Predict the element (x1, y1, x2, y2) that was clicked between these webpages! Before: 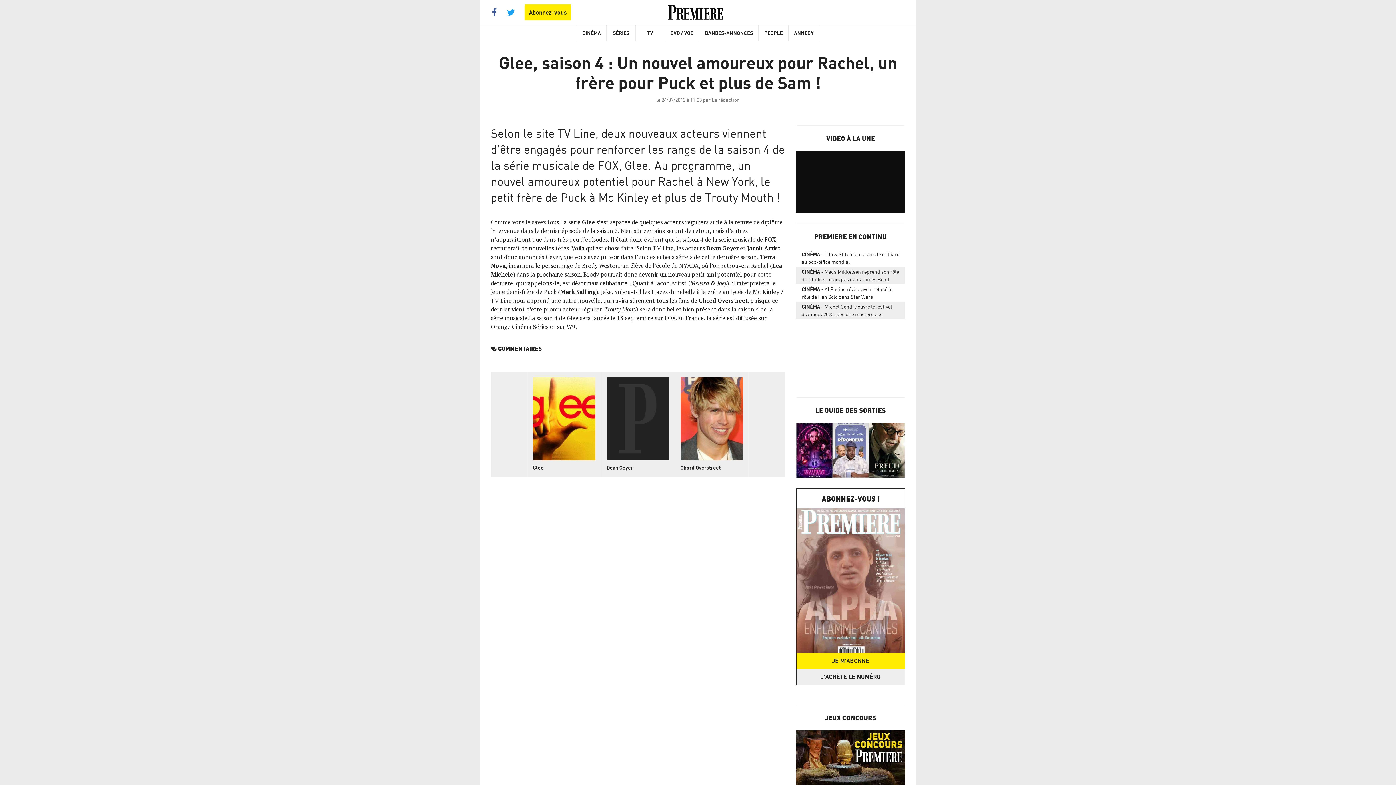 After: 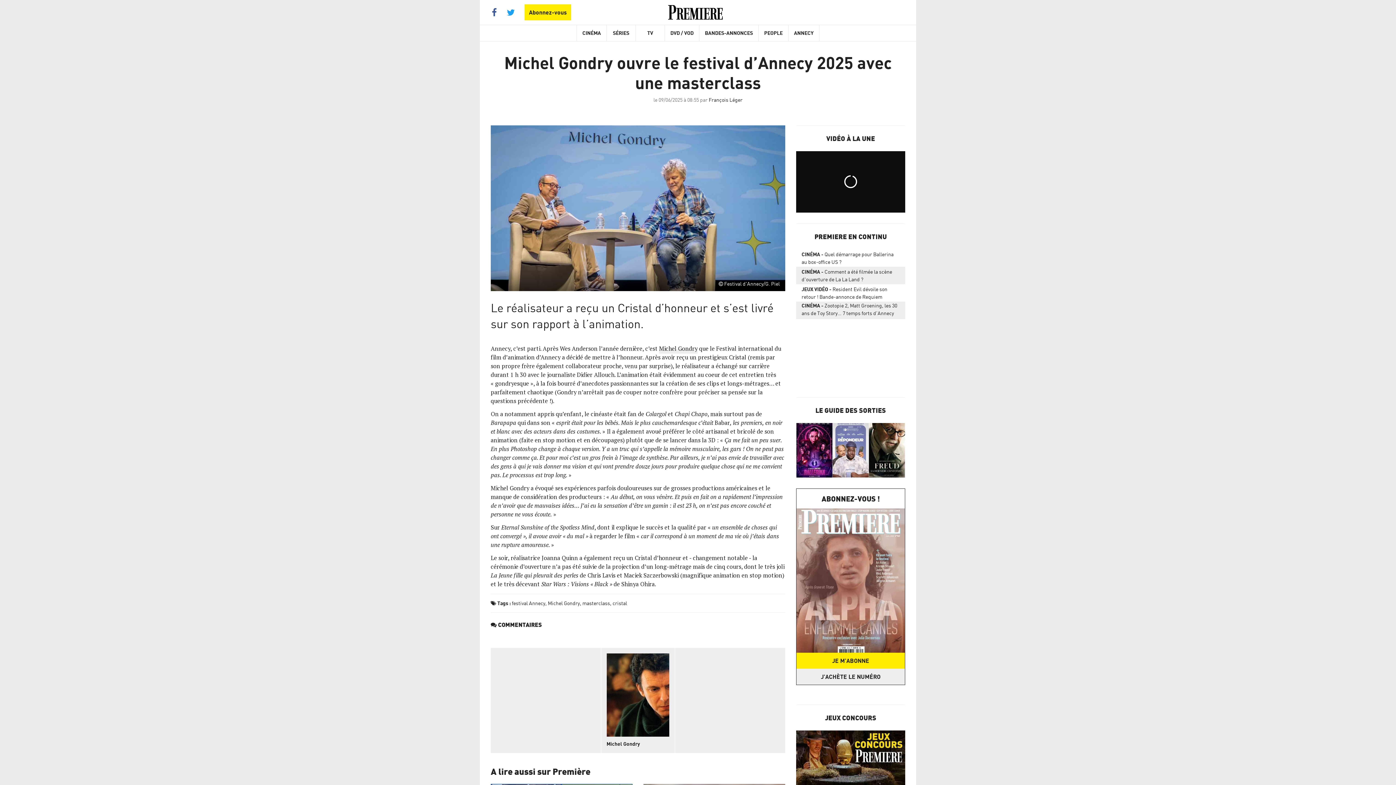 Action: label: CINÉMAMichel Gondry ouvre le festival d’Annecy 2025 avec une masterclass bbox: (796, 302, 905, 318)